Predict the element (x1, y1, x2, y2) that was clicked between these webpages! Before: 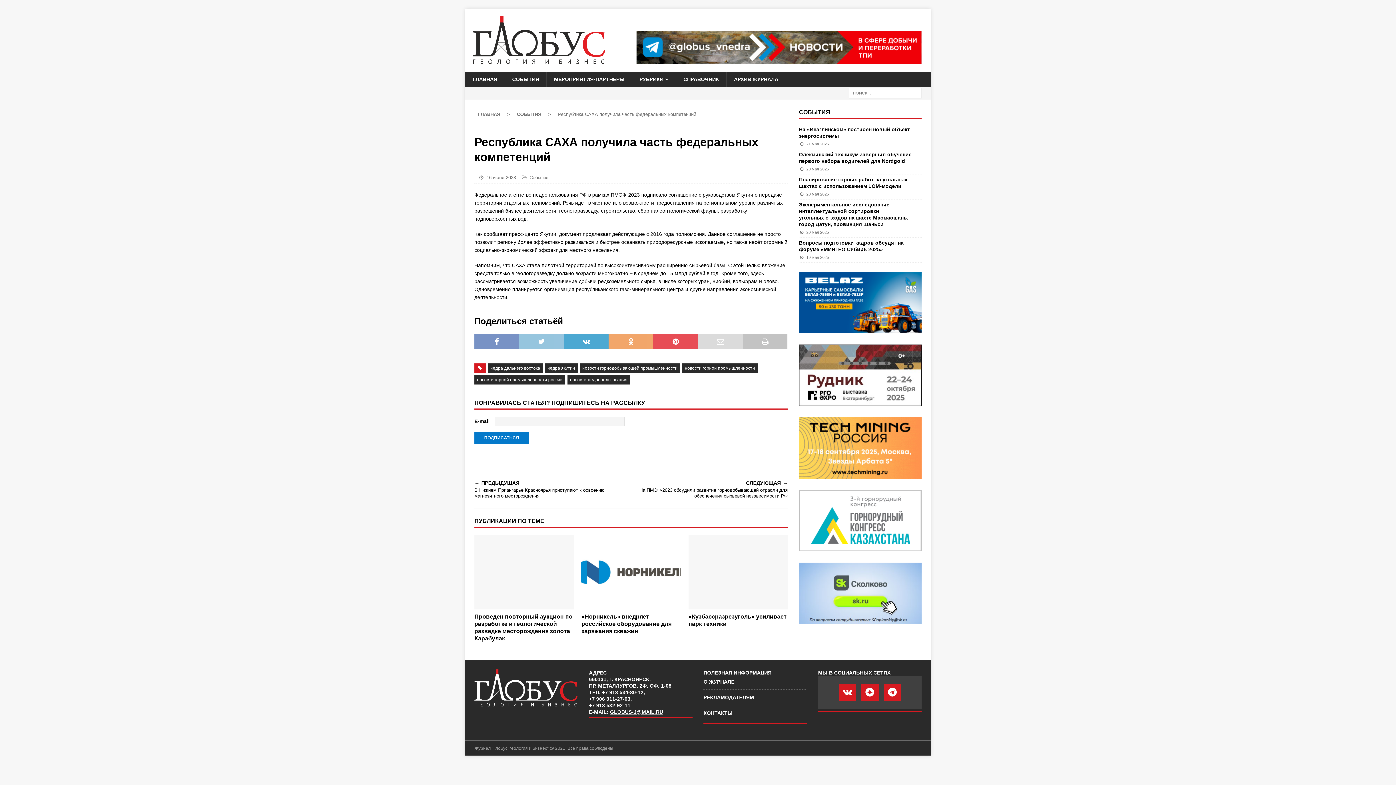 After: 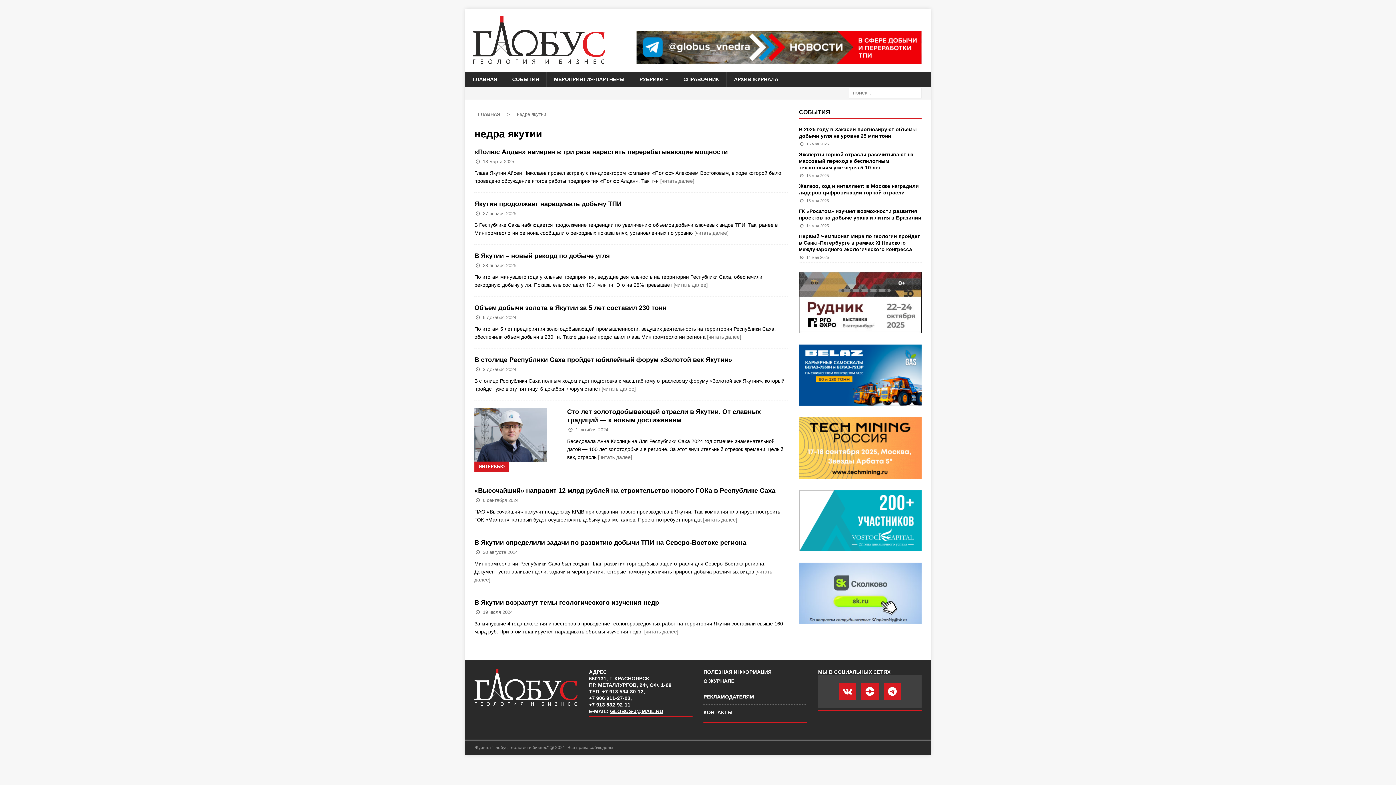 Action: bbox: (545, 363, 577, 373) label: недра якутии